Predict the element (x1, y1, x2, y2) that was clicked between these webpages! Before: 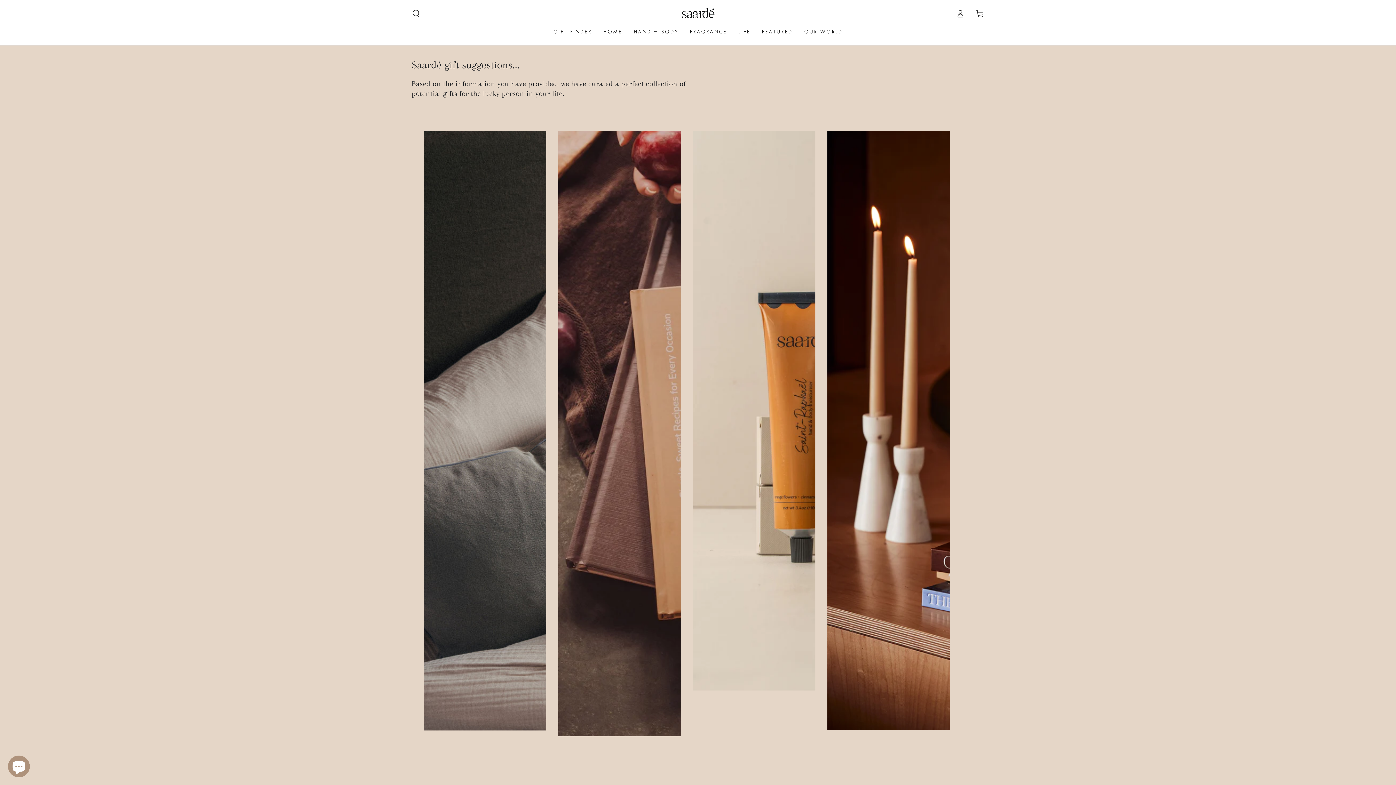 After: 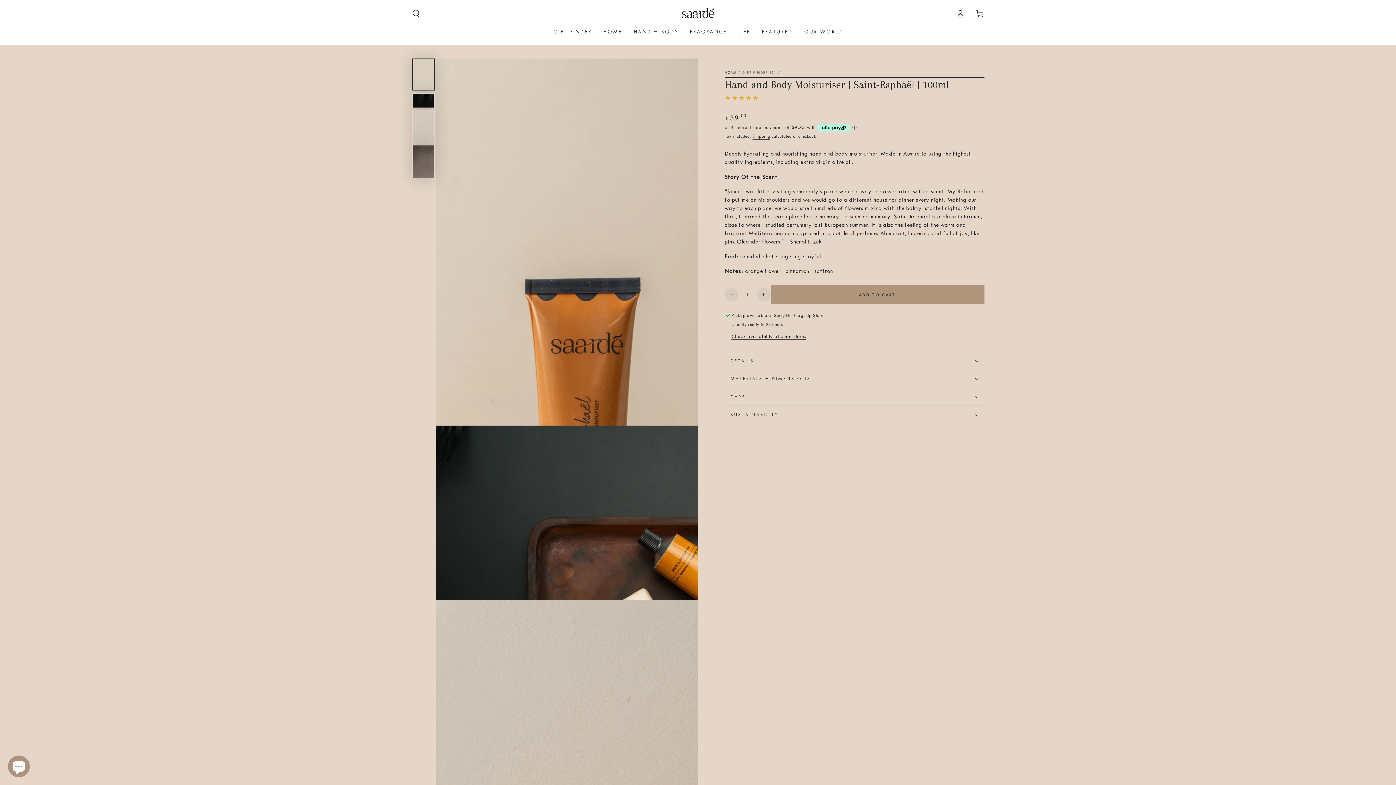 Action: bbox: (693, 130, 815, 1117)